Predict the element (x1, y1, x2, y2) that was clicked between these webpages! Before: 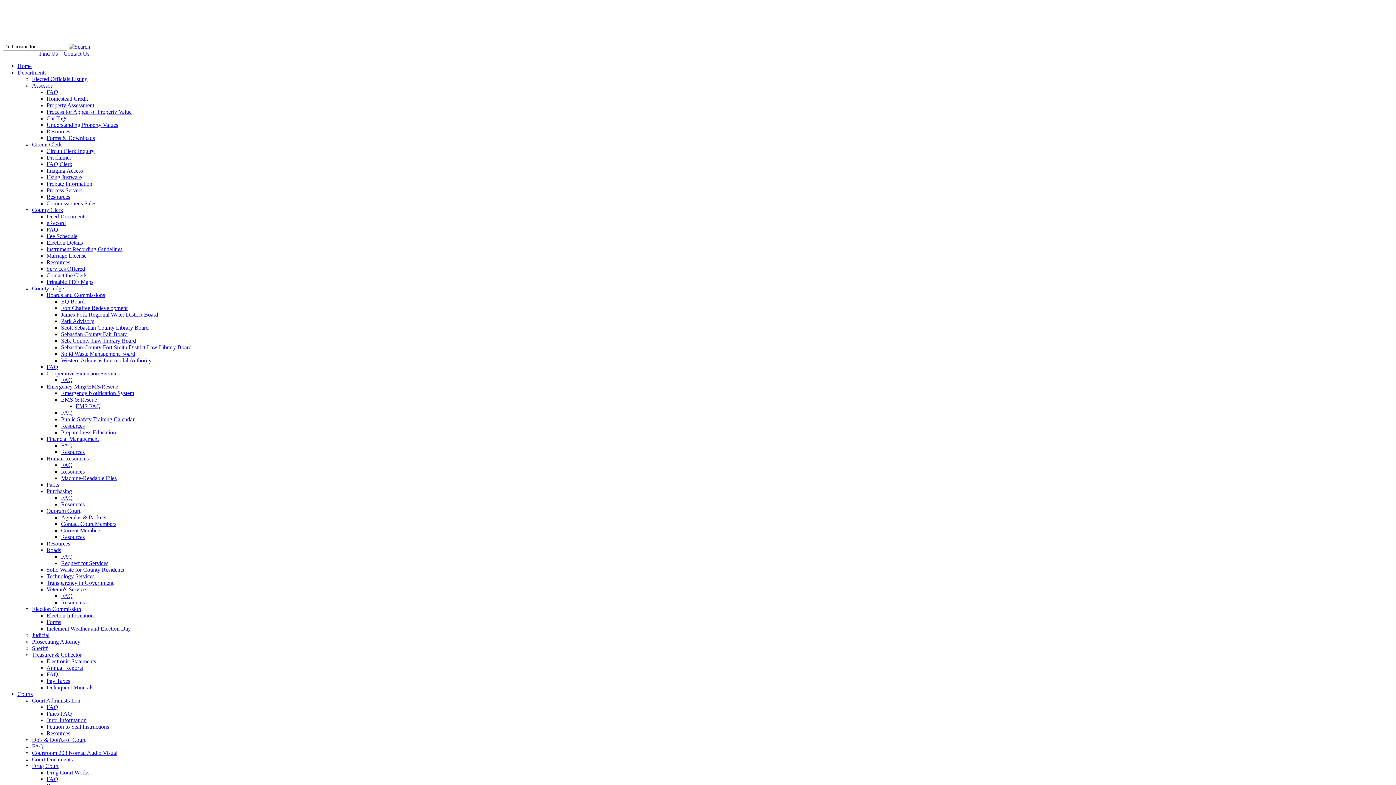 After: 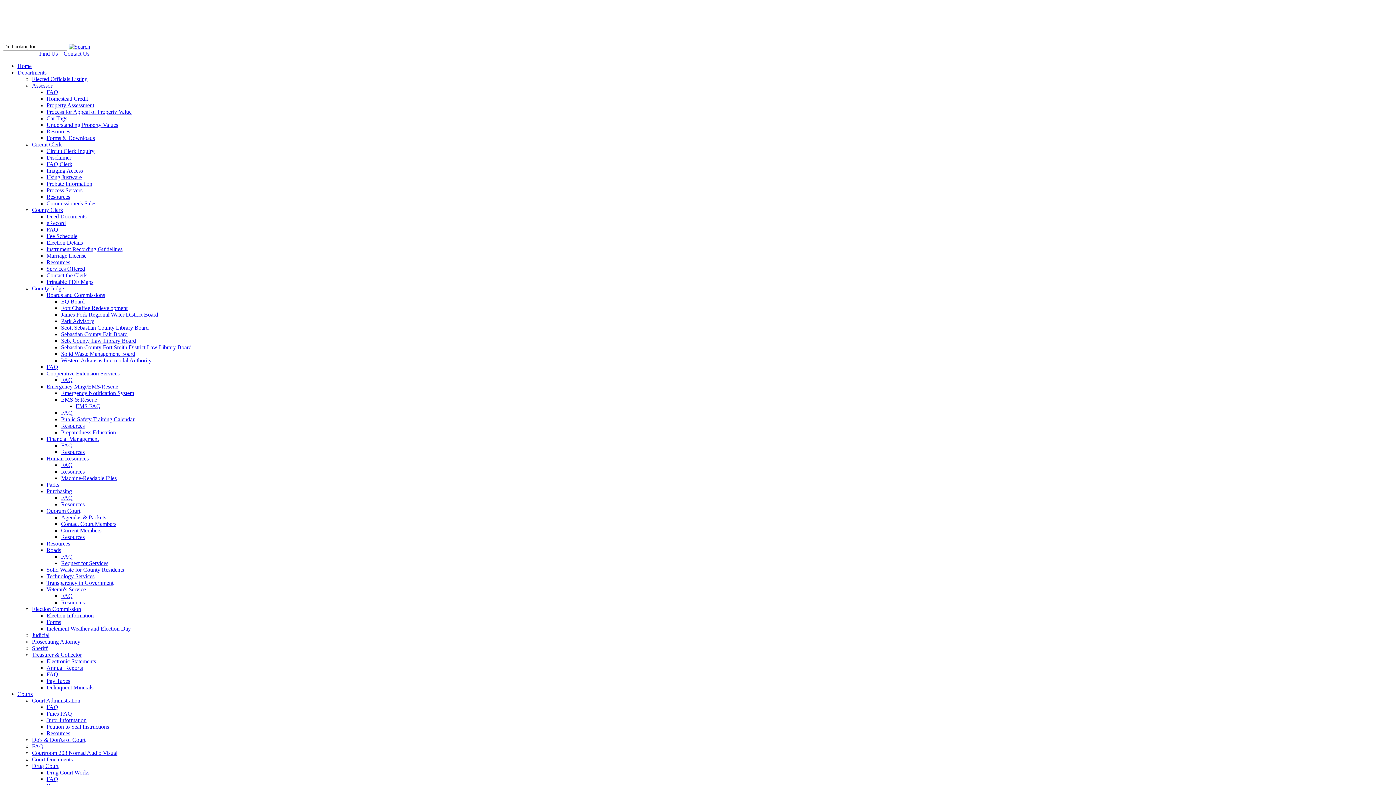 Action: label: County Clerk bbox: (32, 206, 63, 213)